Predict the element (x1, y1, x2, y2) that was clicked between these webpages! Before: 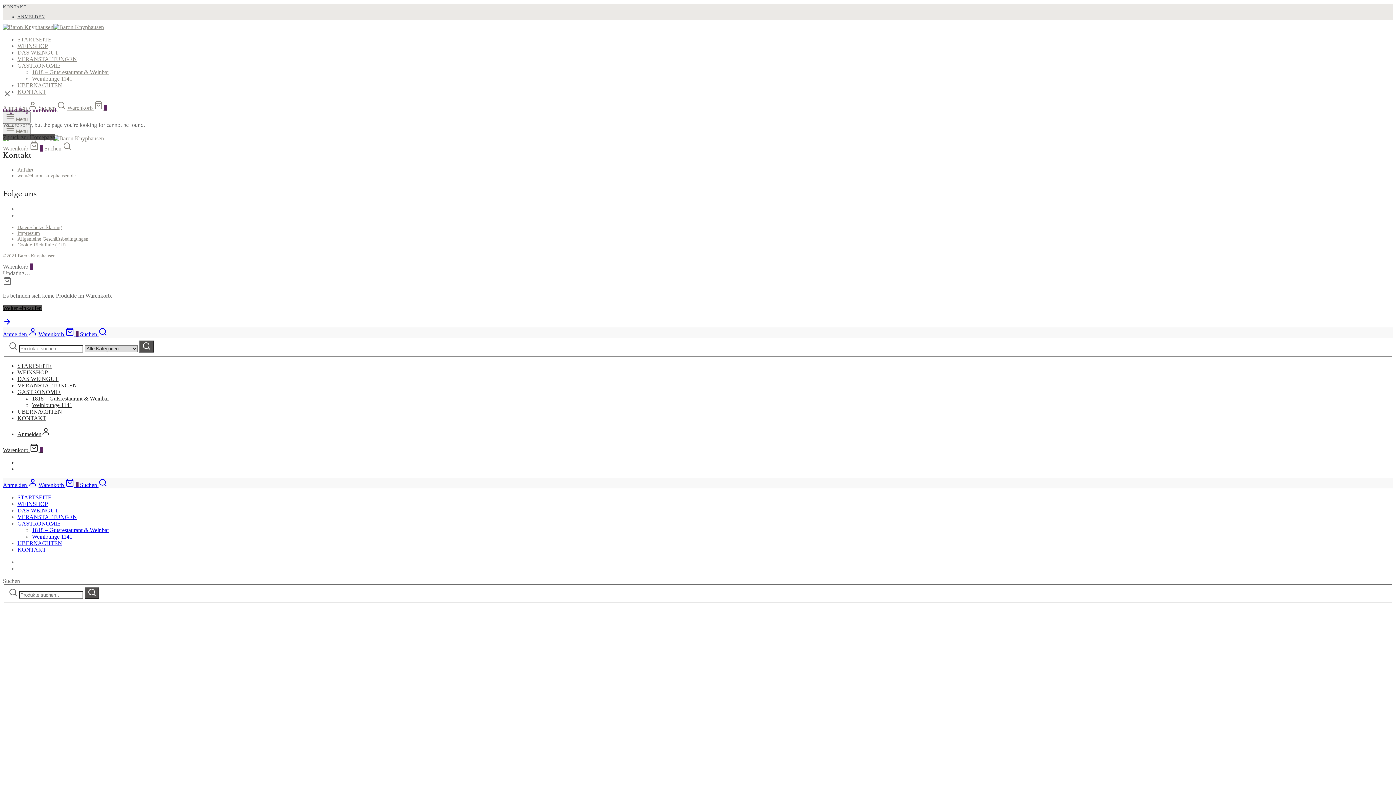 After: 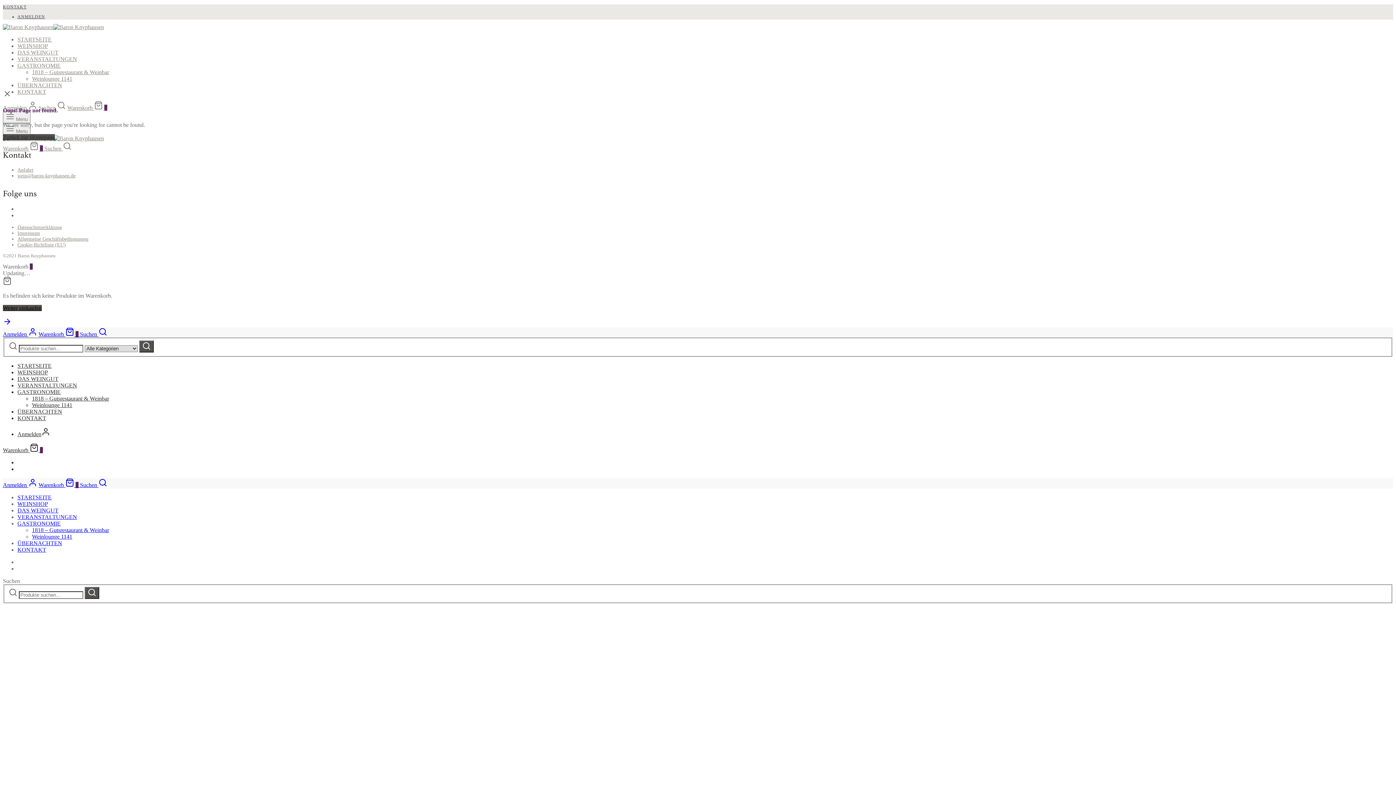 Action: label: Suchen  bbox: (80, 331, 107, 337)